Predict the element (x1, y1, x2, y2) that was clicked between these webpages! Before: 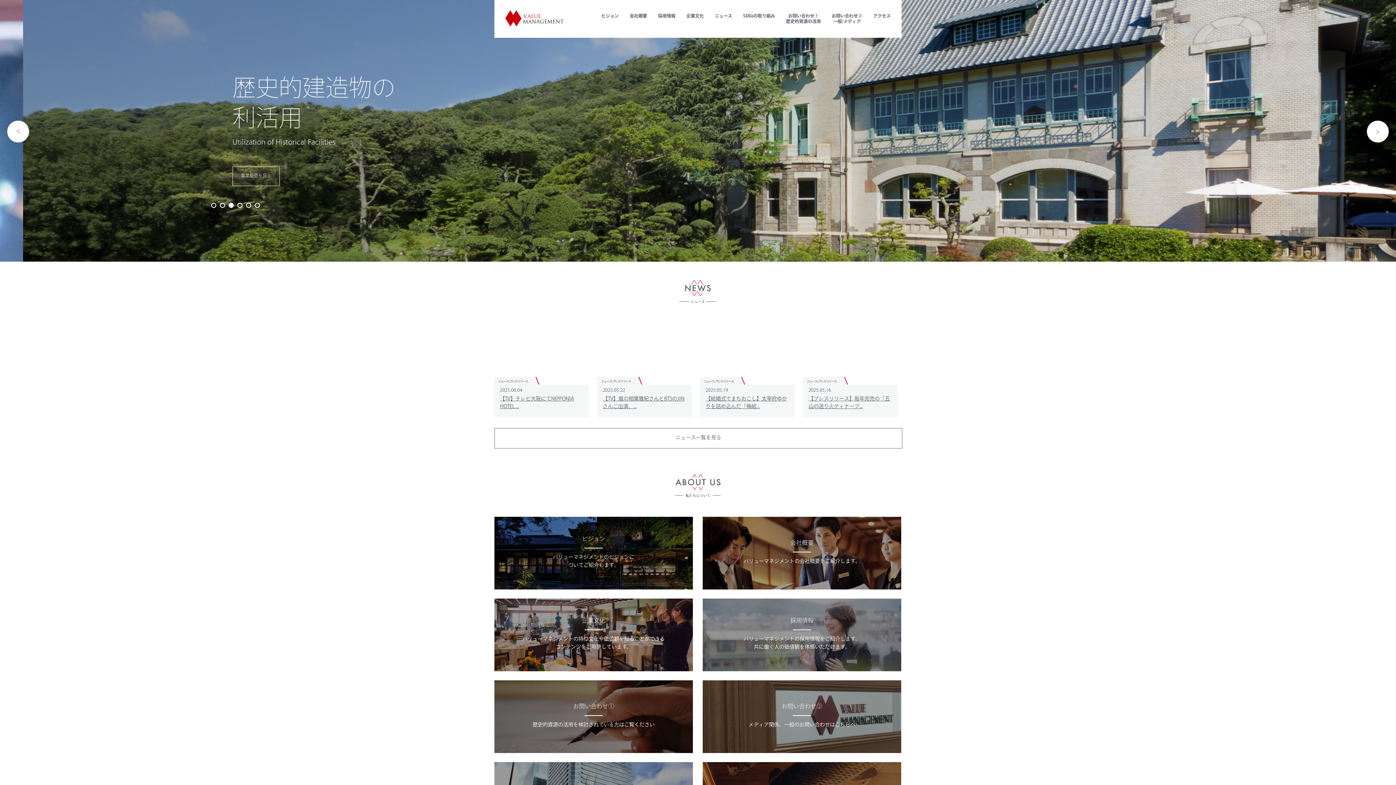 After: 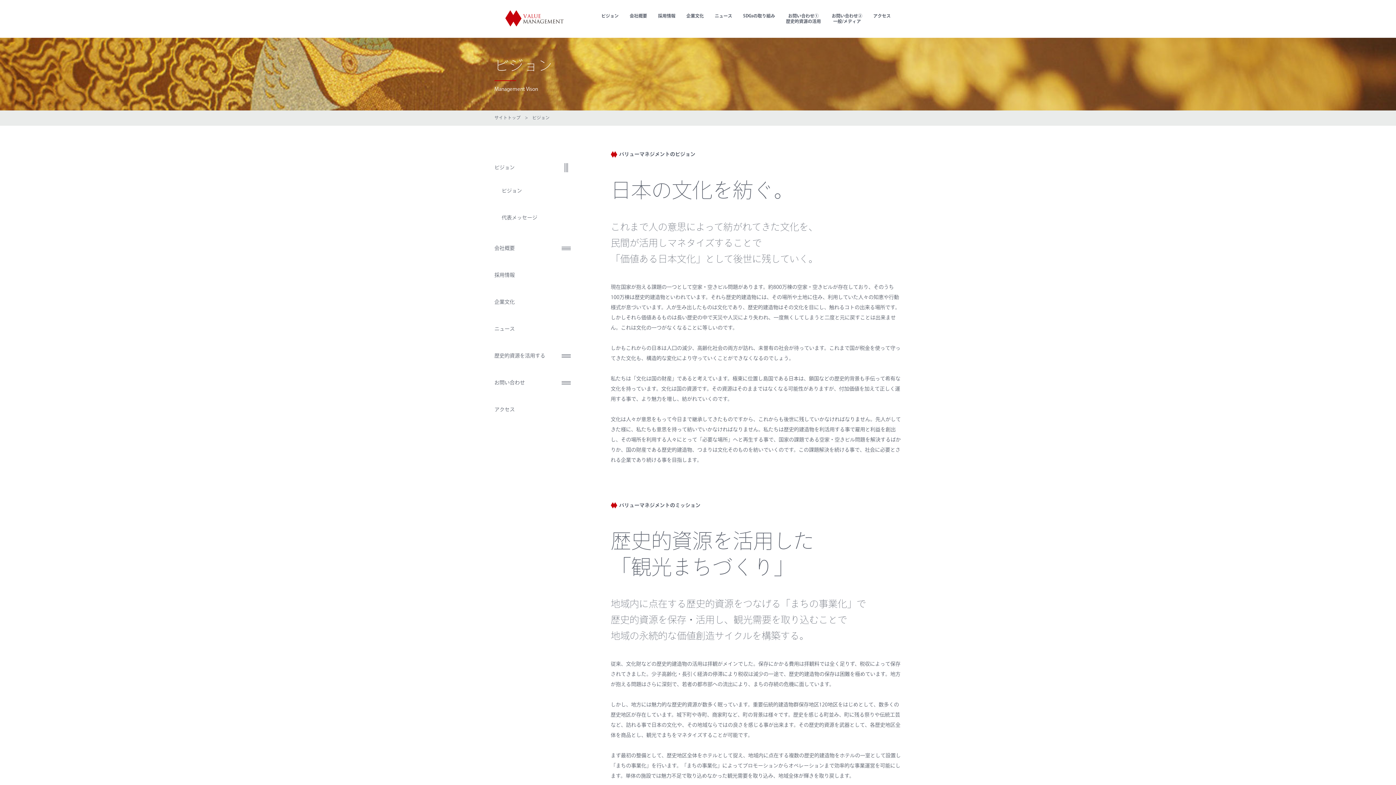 Action: bbox: (494, 516, 693, 589) label: ビジョン

バリューマネジメントのビジョンに
ついてご紹介します。